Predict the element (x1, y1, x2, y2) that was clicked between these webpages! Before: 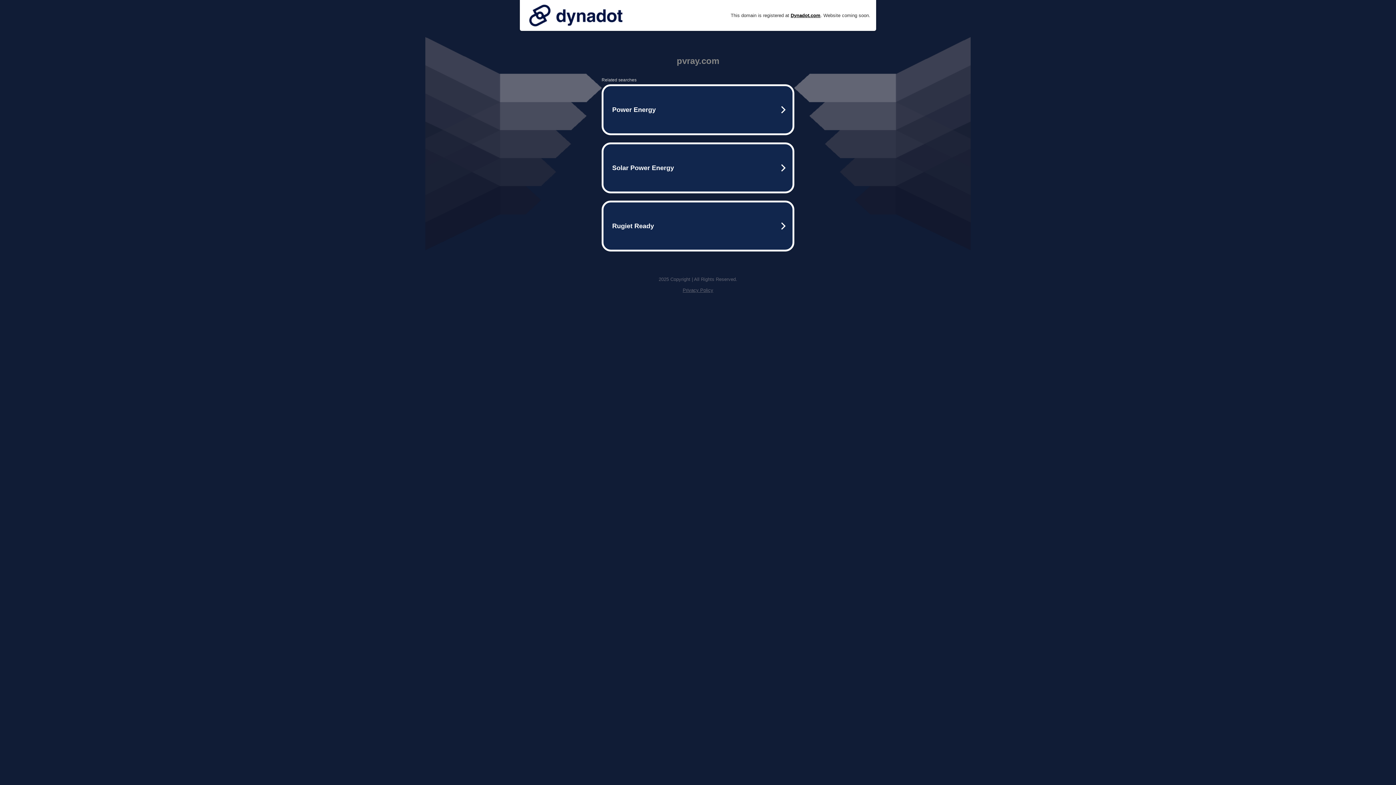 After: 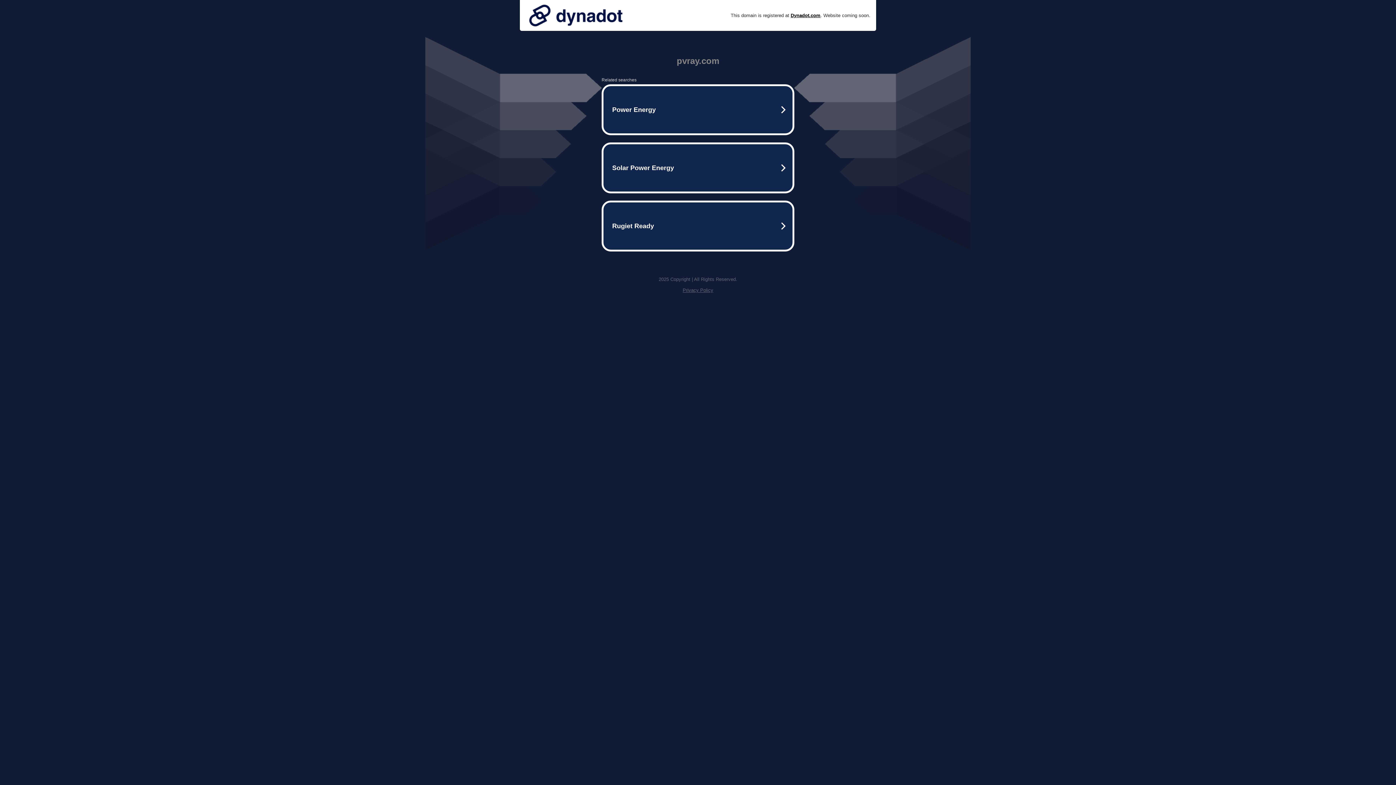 Action: label: Privacy Policy bbox: (682, 287, 713, 293)